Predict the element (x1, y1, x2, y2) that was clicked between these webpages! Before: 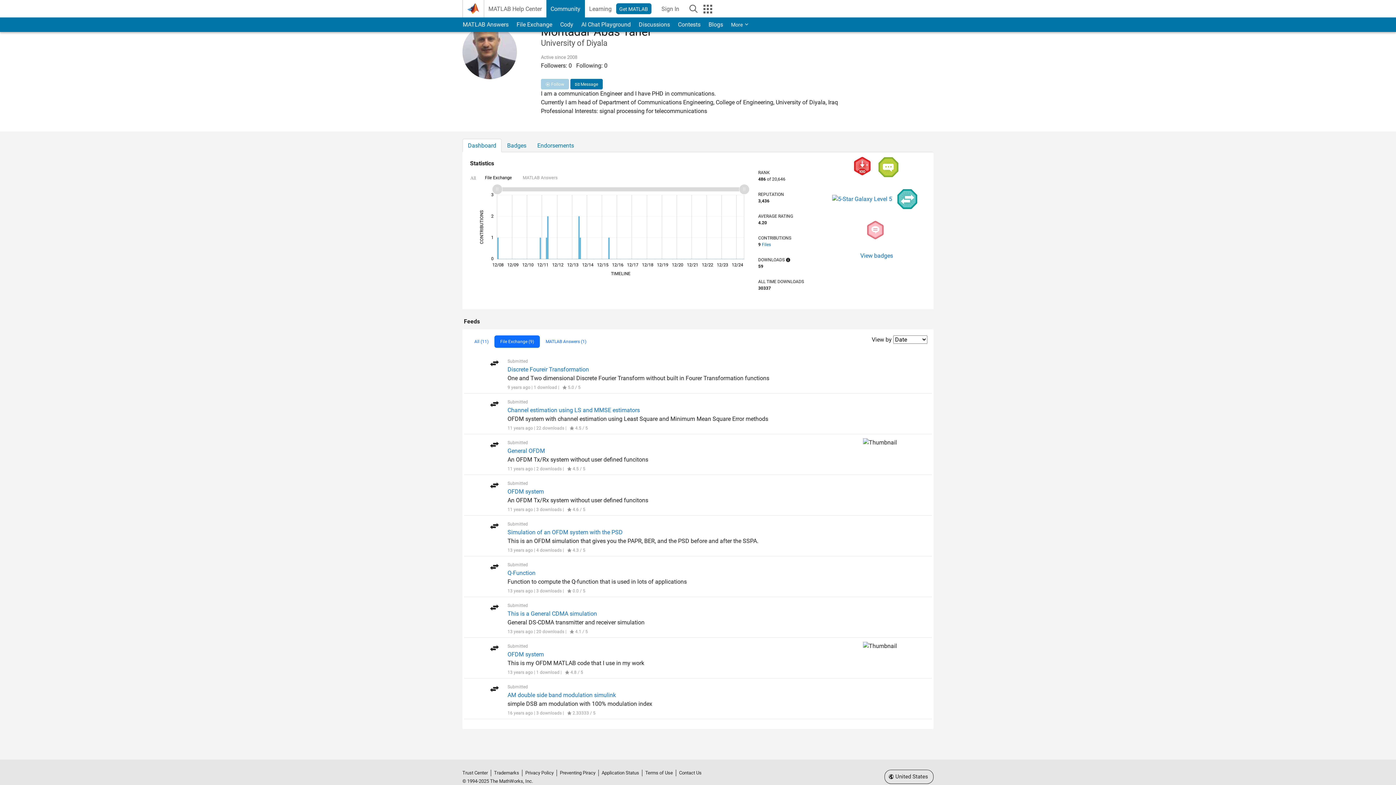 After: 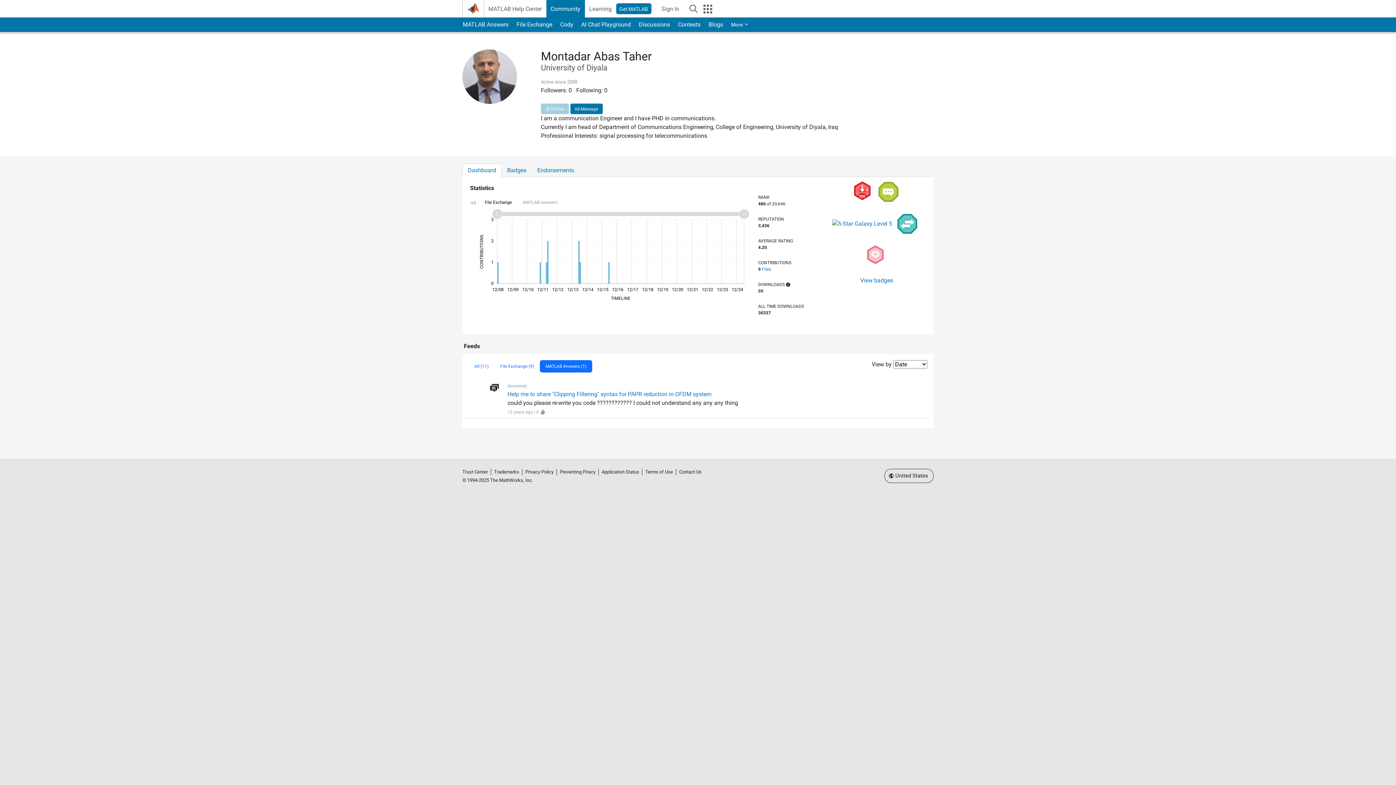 Action: bbox: (540, 335, 592, 348) label: MATLAB Answers (1)